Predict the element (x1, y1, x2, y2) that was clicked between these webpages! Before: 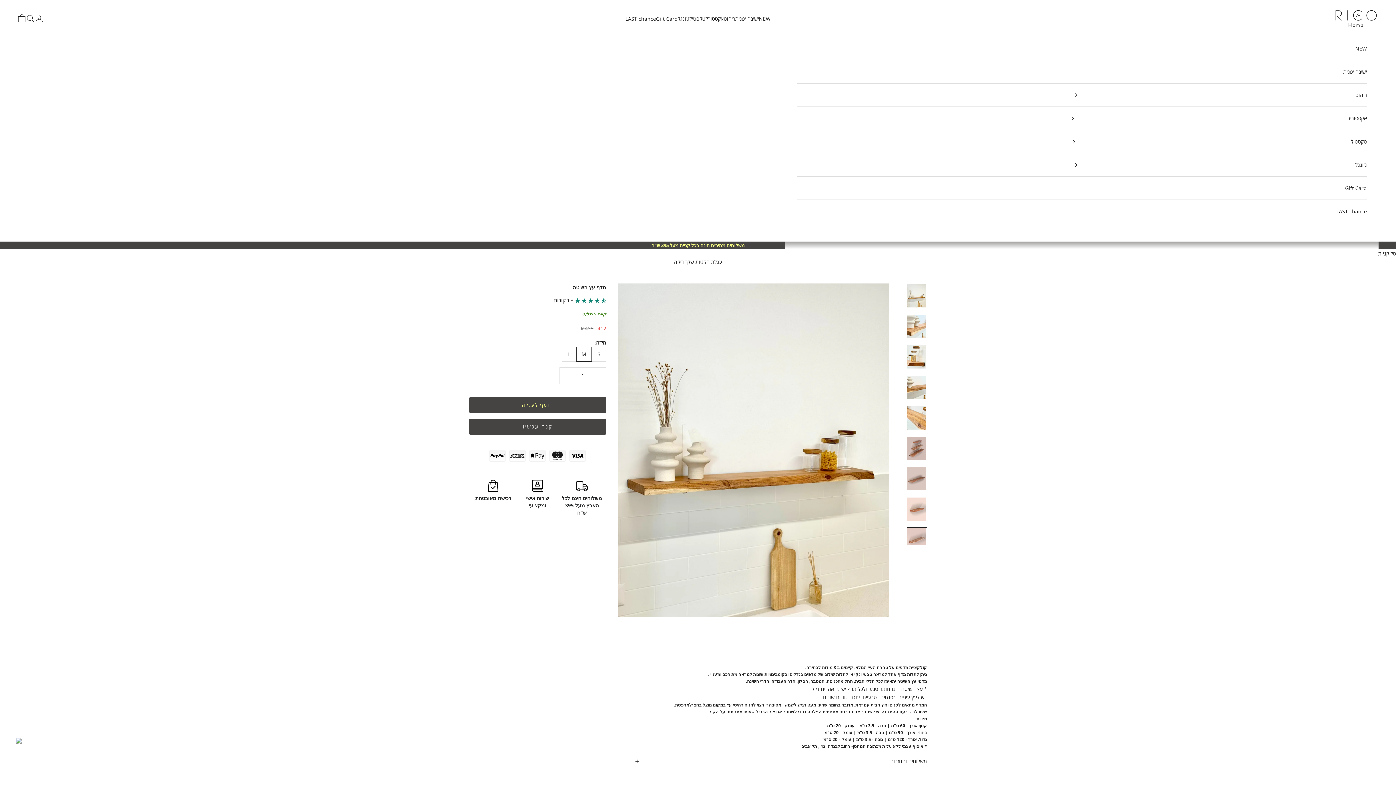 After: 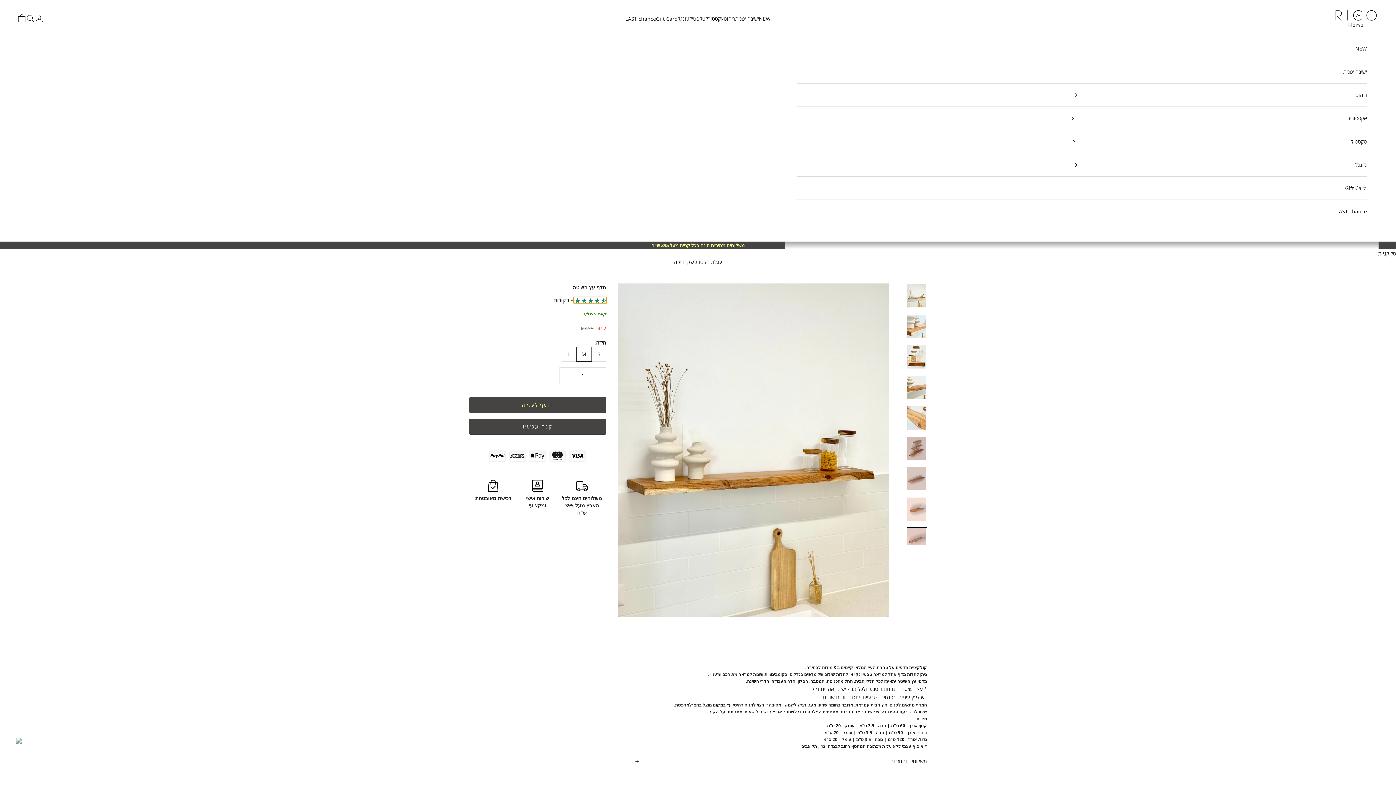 Action: label: 4.33 stars bbox: (573, 296, 606, 303)